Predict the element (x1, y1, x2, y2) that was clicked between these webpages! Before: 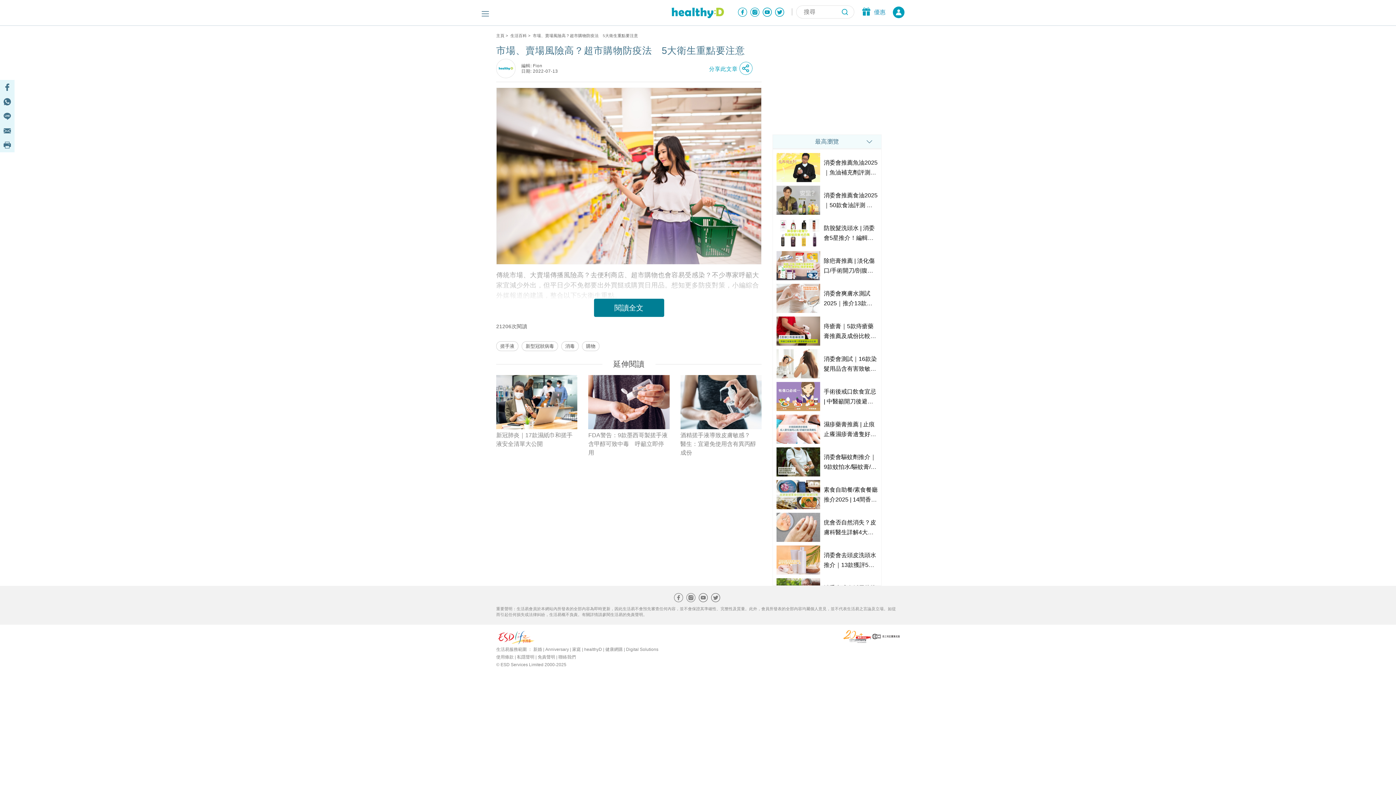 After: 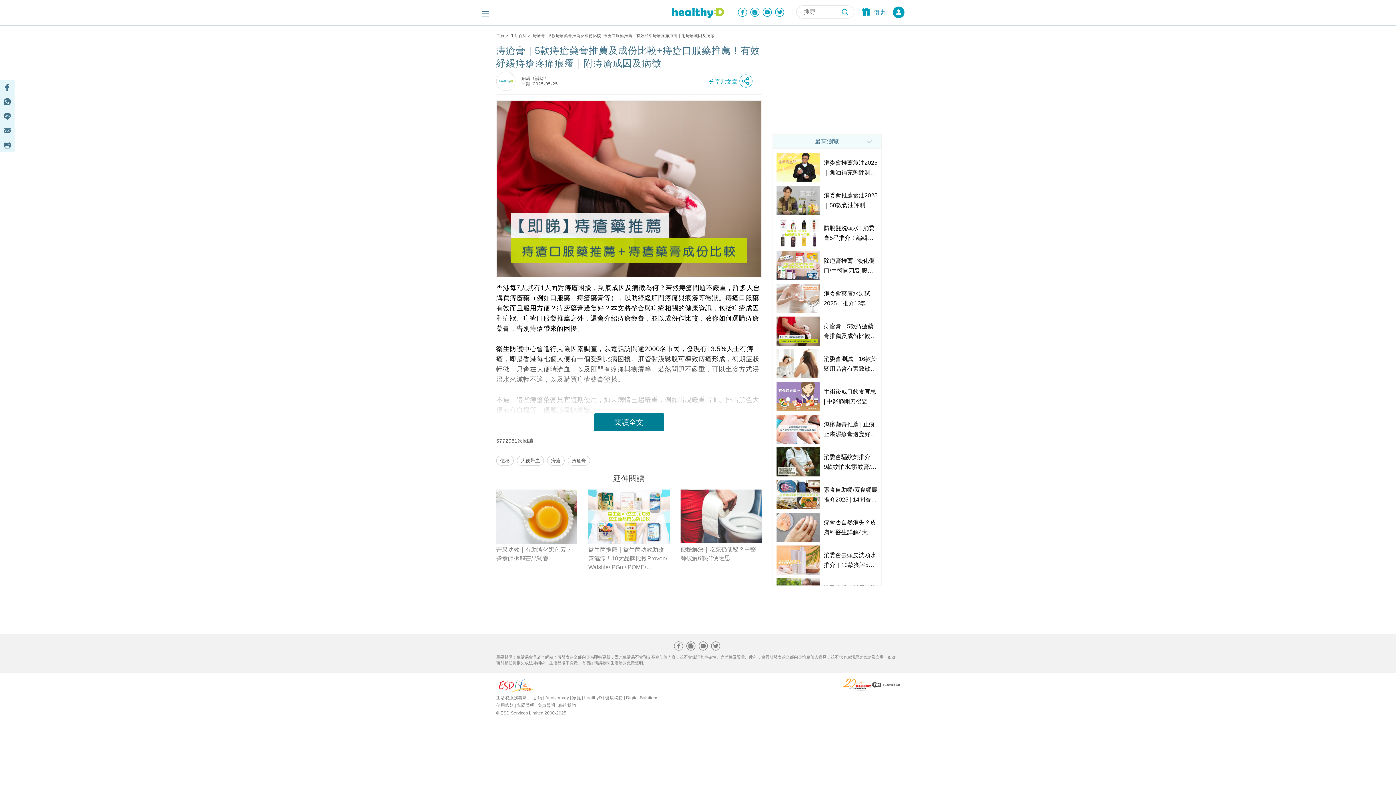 Action: label: 痔瘡膏｜5款痔瘡藥膏推薦及成份比較+痔瘡口服藥推薦！有效紓緩痔瘡疼痛痕癢｜附痔瘡成因及病徵 bbox: (776, 316, 877, 345)